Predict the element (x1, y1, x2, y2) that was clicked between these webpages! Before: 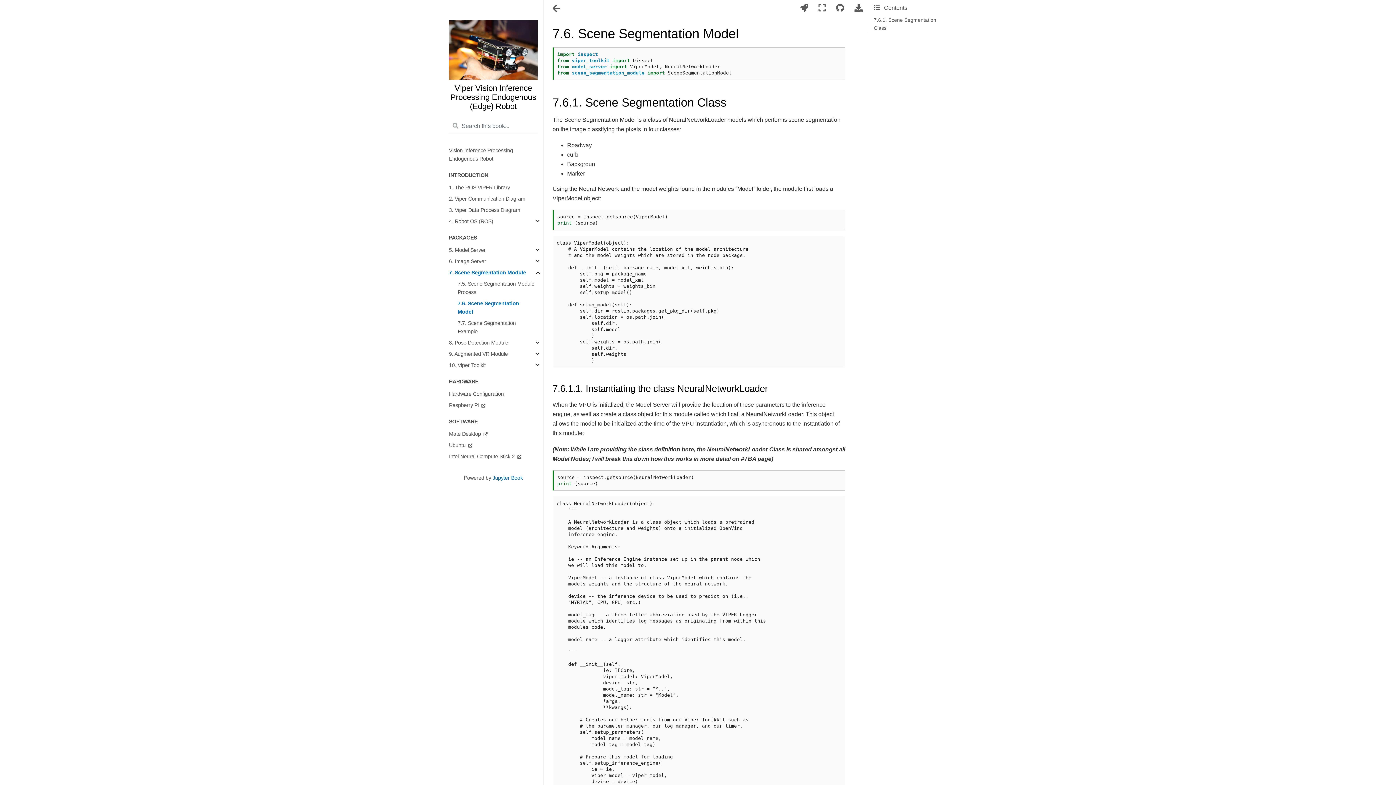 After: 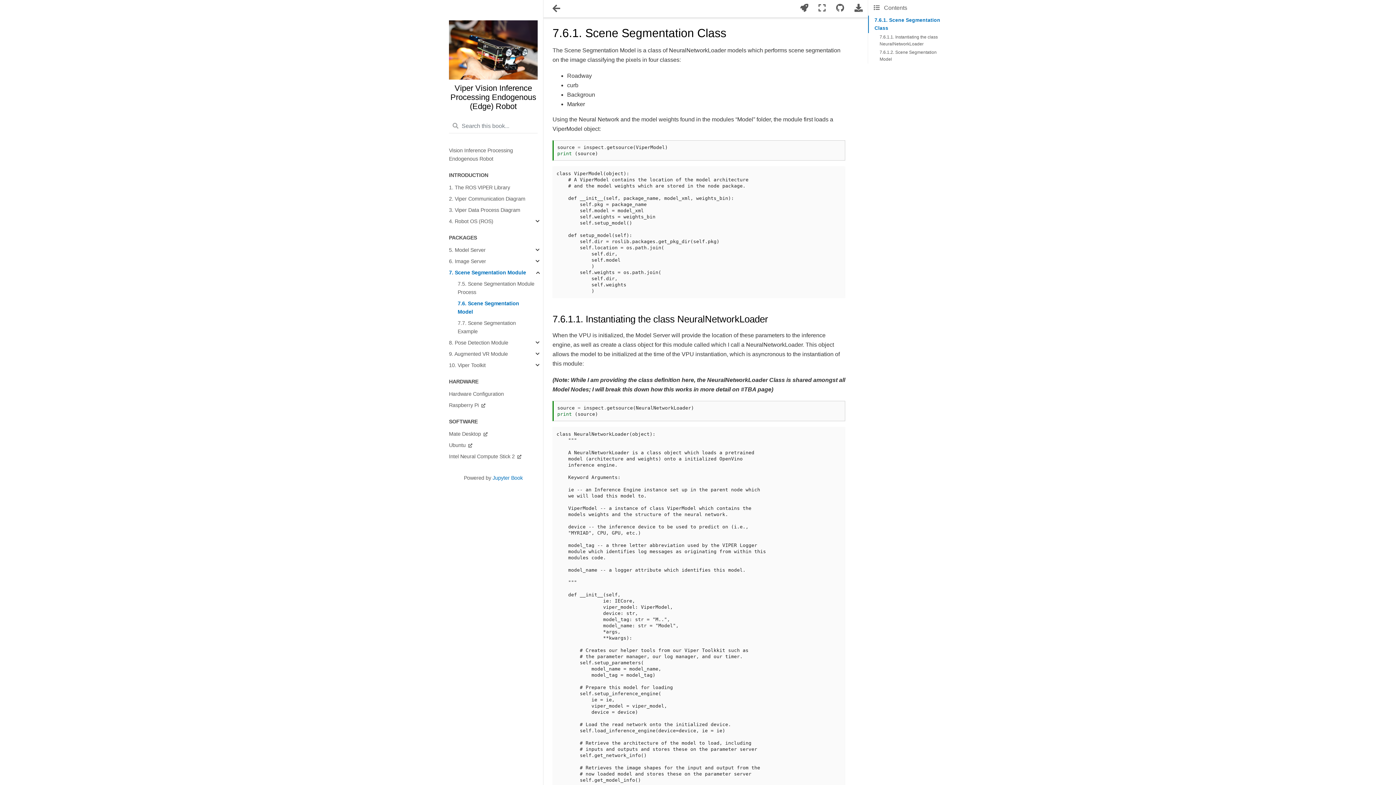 Action: bbox: (868, 15, 952, 33) label: 7.6.1. Scene Segmentation Class